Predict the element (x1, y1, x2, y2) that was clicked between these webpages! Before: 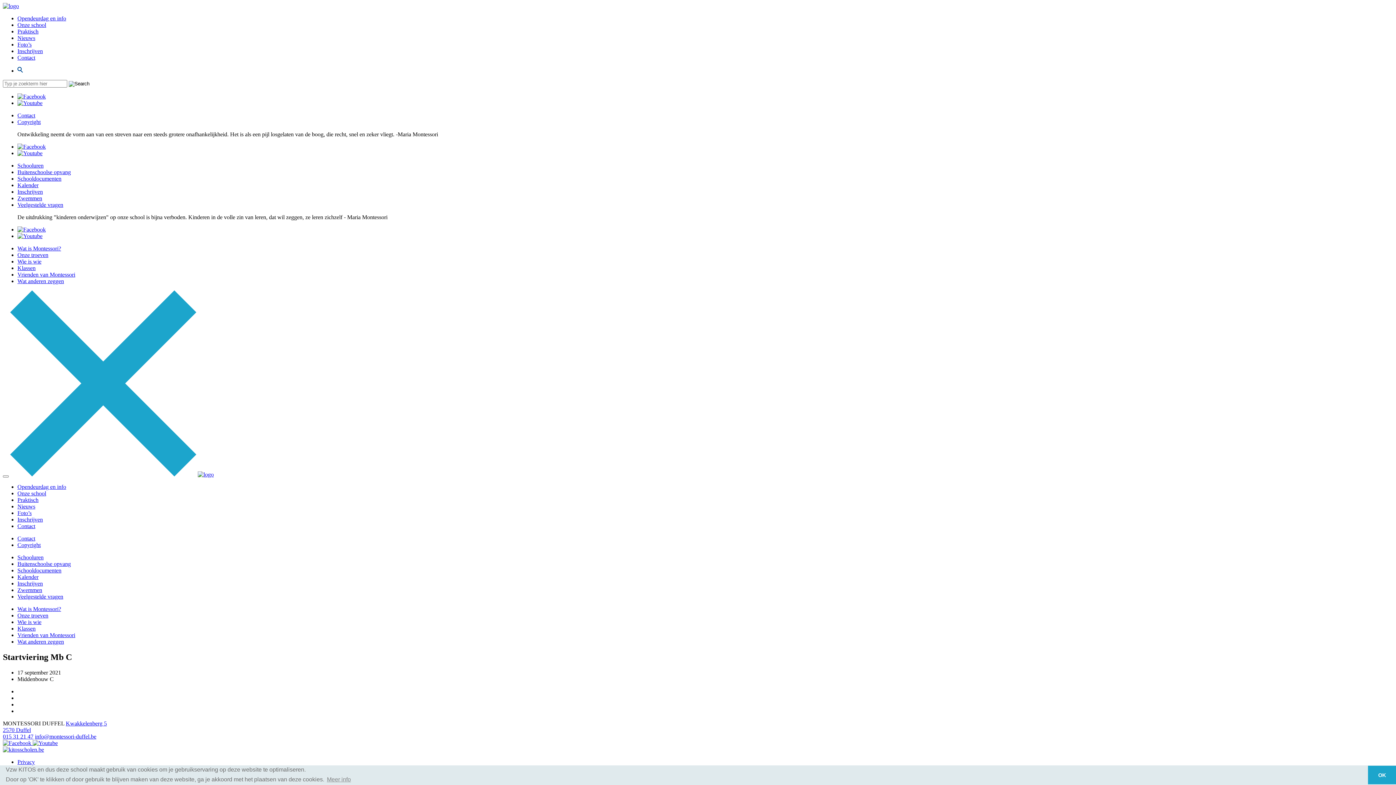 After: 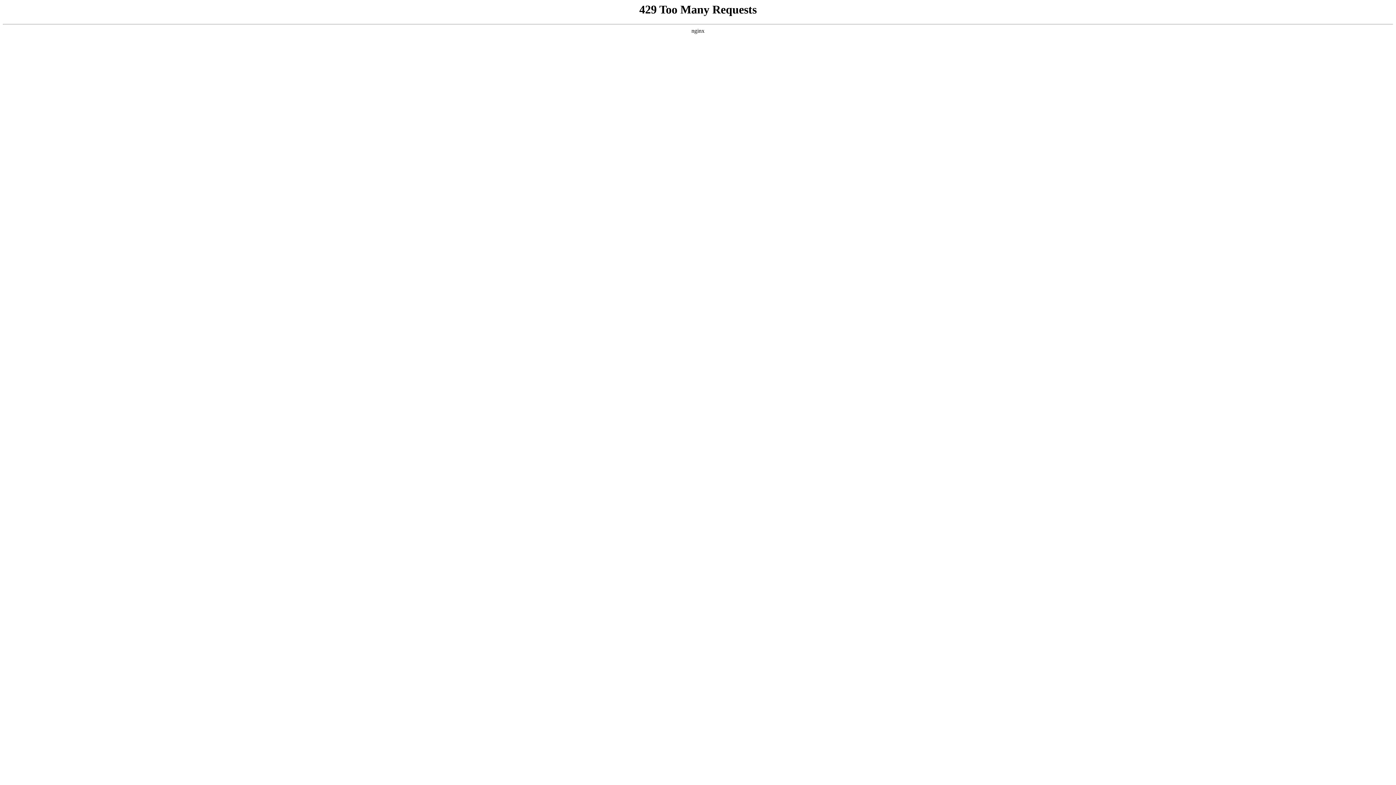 Action: label: Onze school bbox: (17, 21, 46, 28)